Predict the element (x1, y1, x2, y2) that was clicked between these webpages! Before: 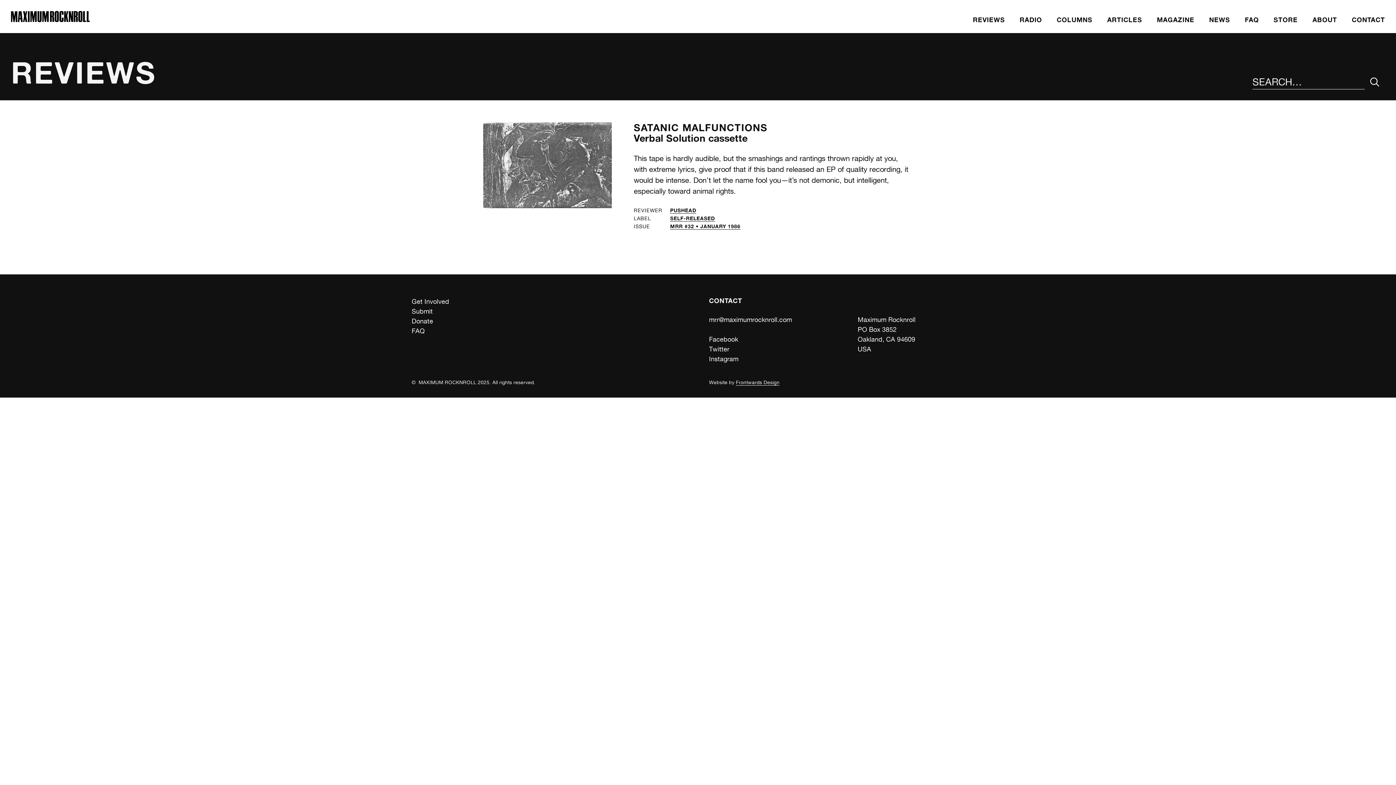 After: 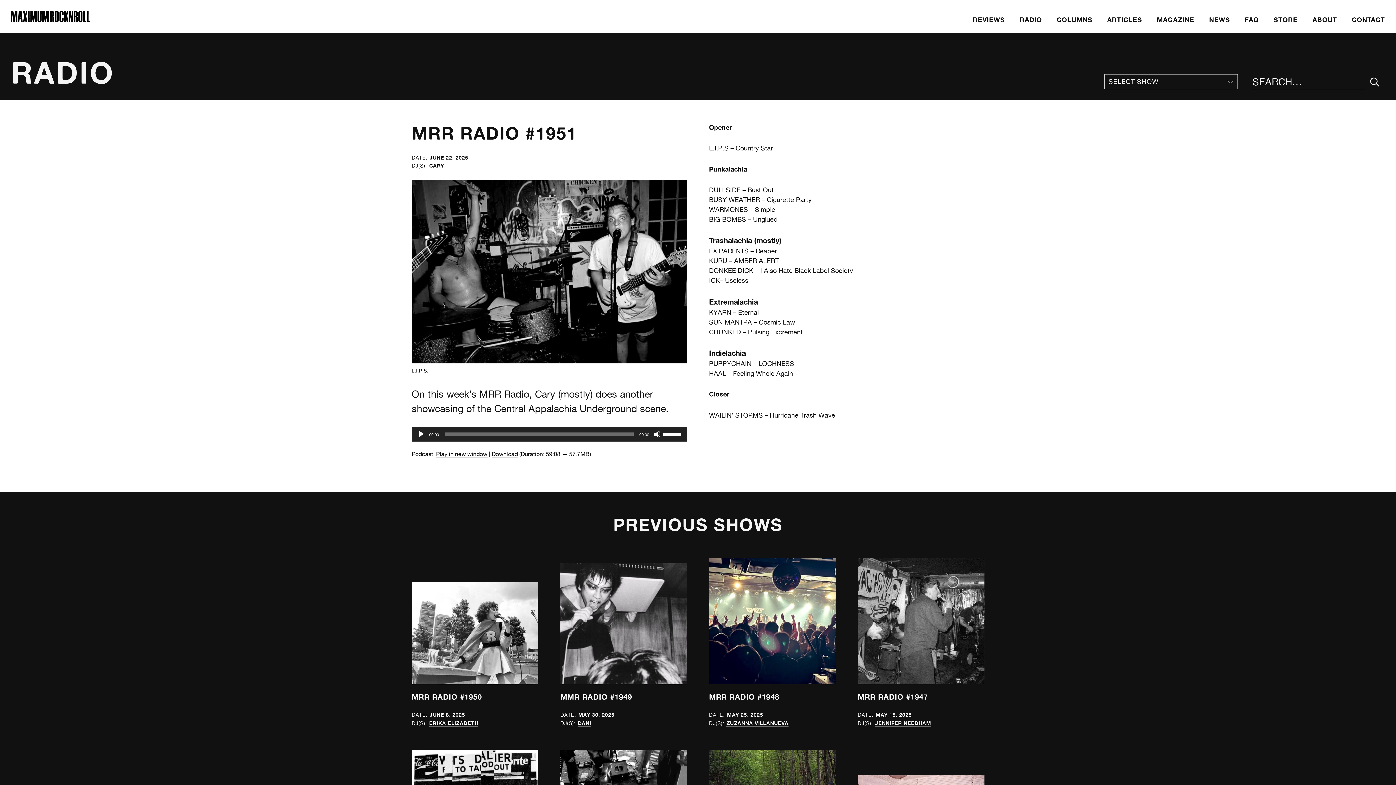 Action: bbox: (1012, 11, 1049, 27) label: RADIO